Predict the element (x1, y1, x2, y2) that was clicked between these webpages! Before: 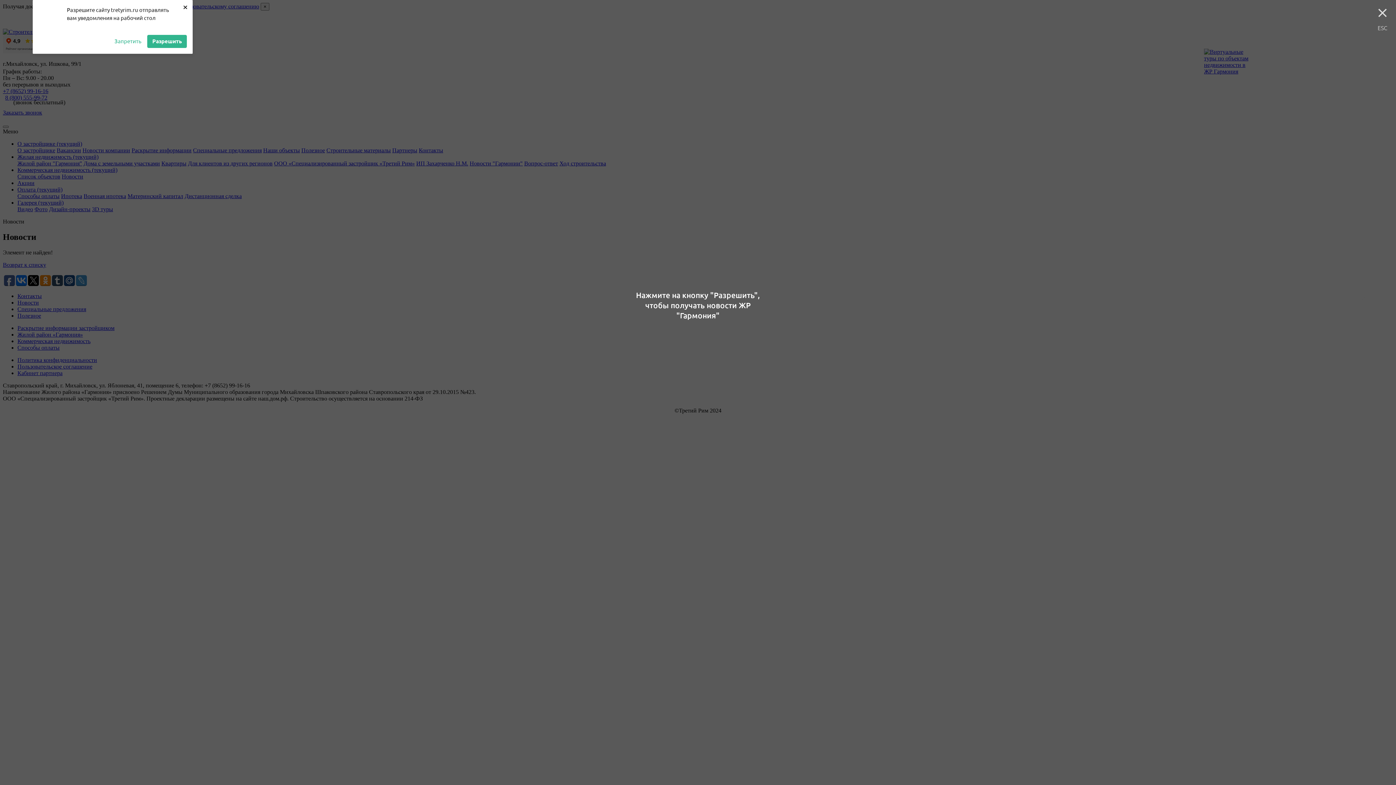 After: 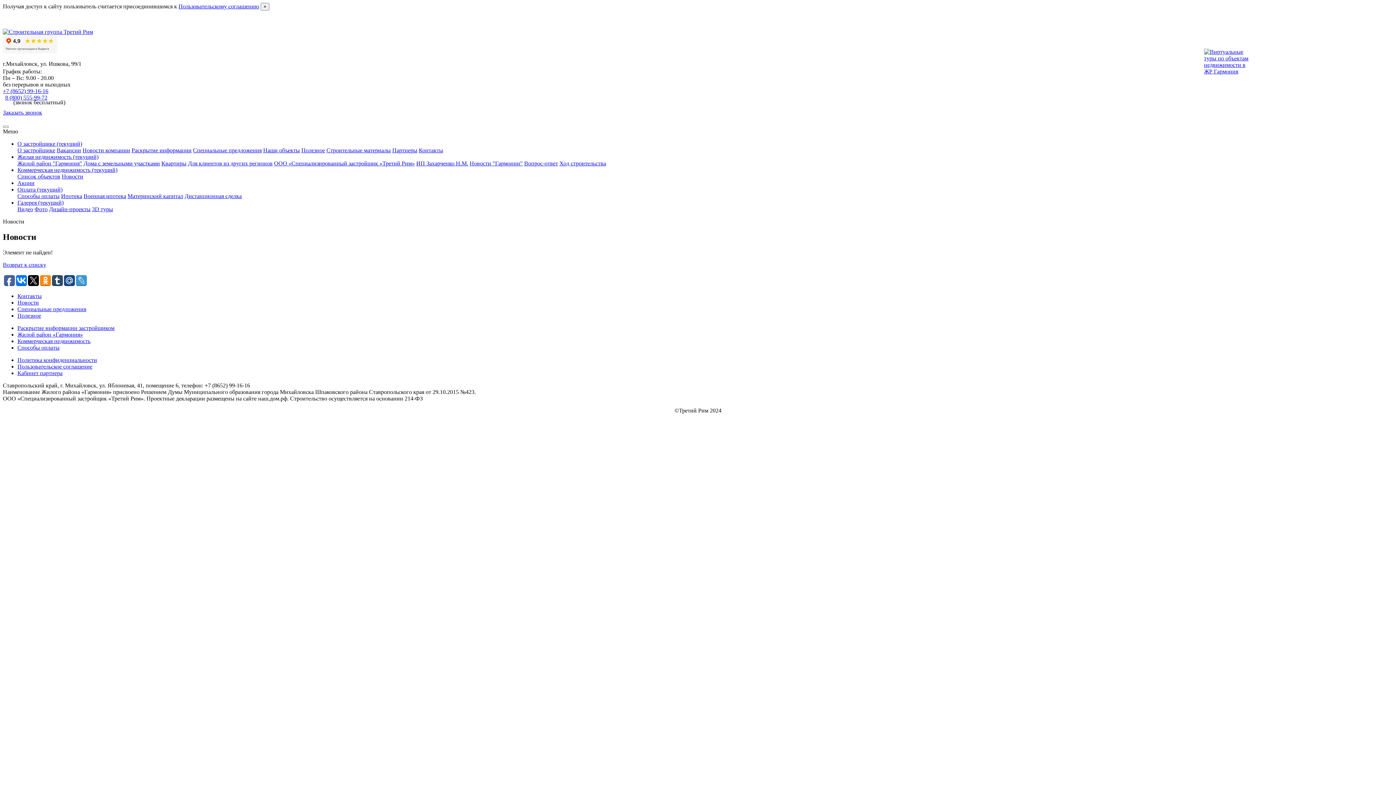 Action: bbox: (147, 34, 186, 48) label: Разрешить